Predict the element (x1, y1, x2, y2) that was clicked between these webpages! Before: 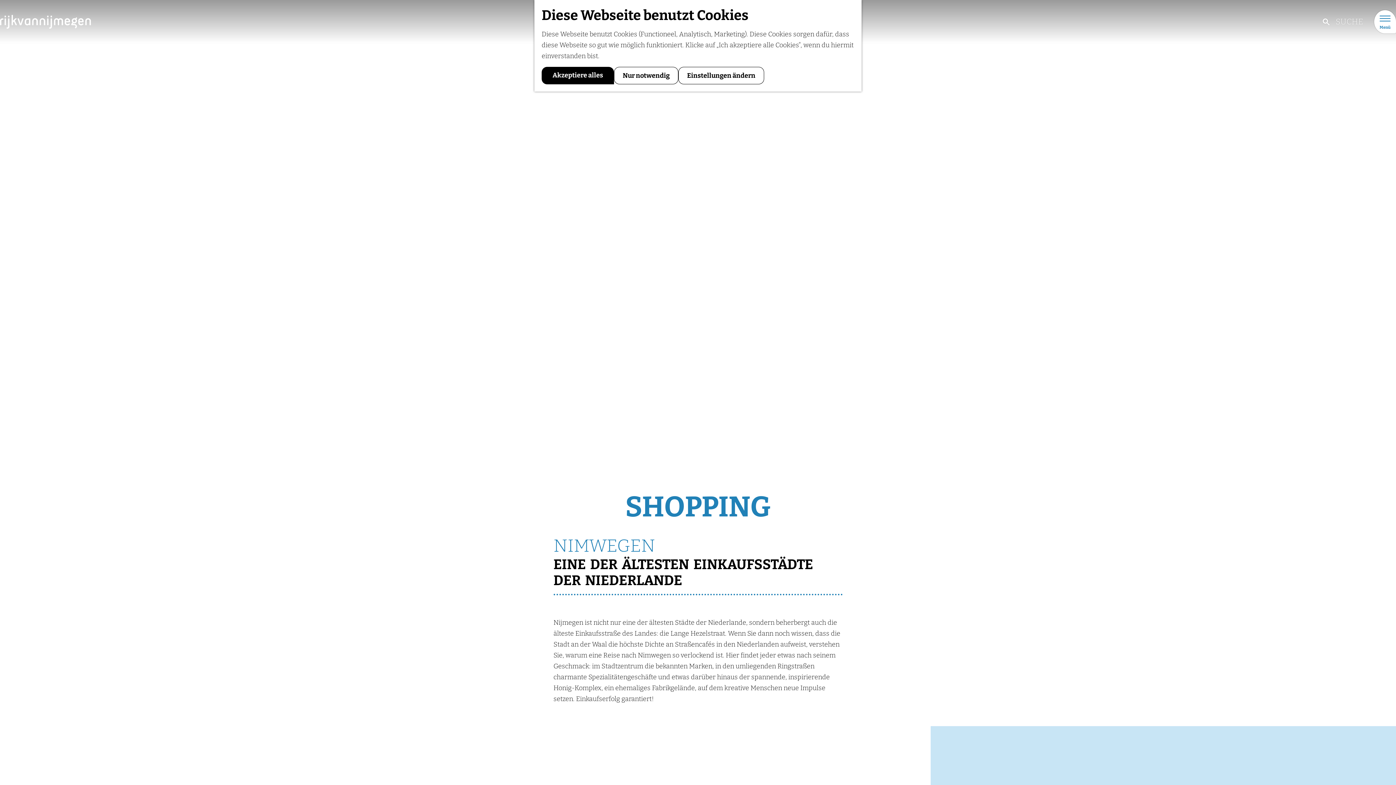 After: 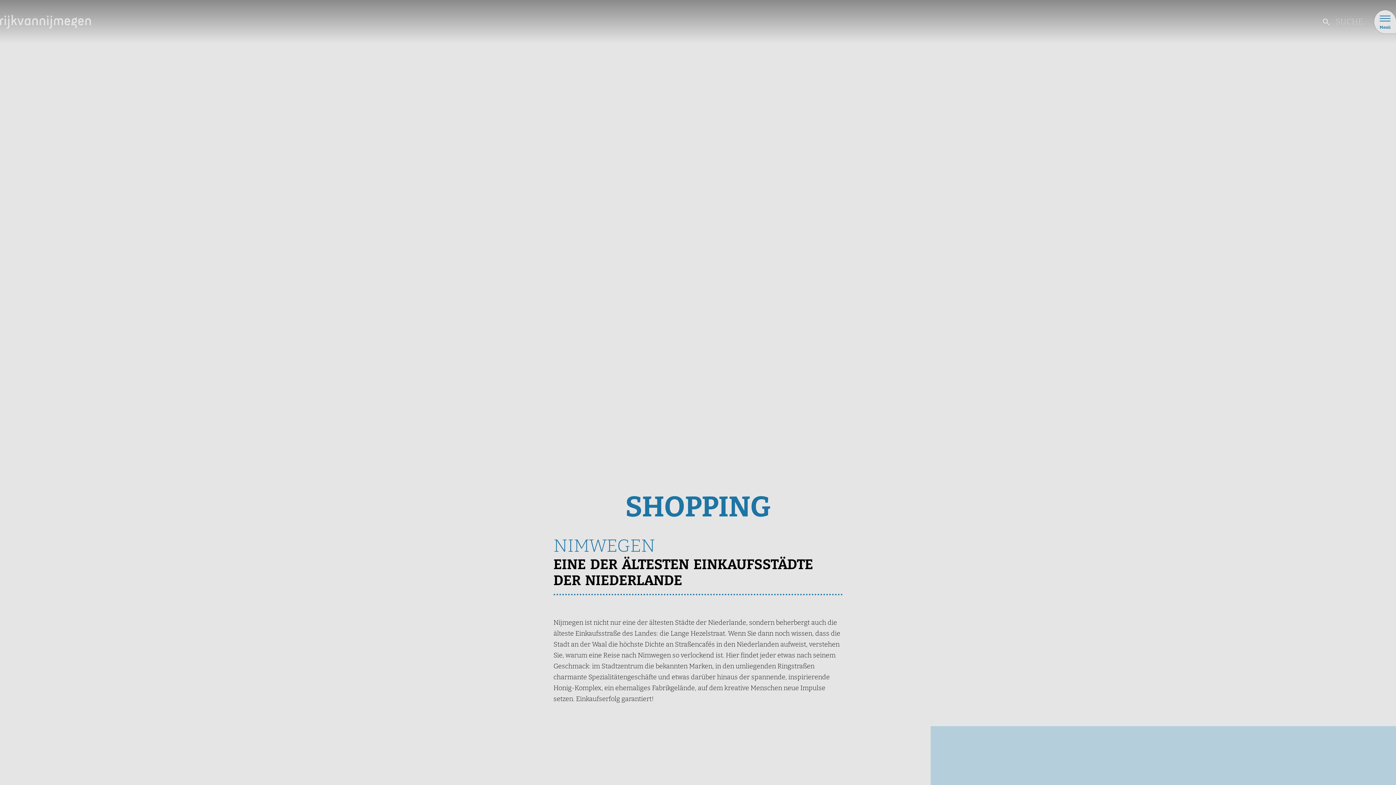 Action: label: Einstellungen ändern bbox: (678, 66, 764, 84)